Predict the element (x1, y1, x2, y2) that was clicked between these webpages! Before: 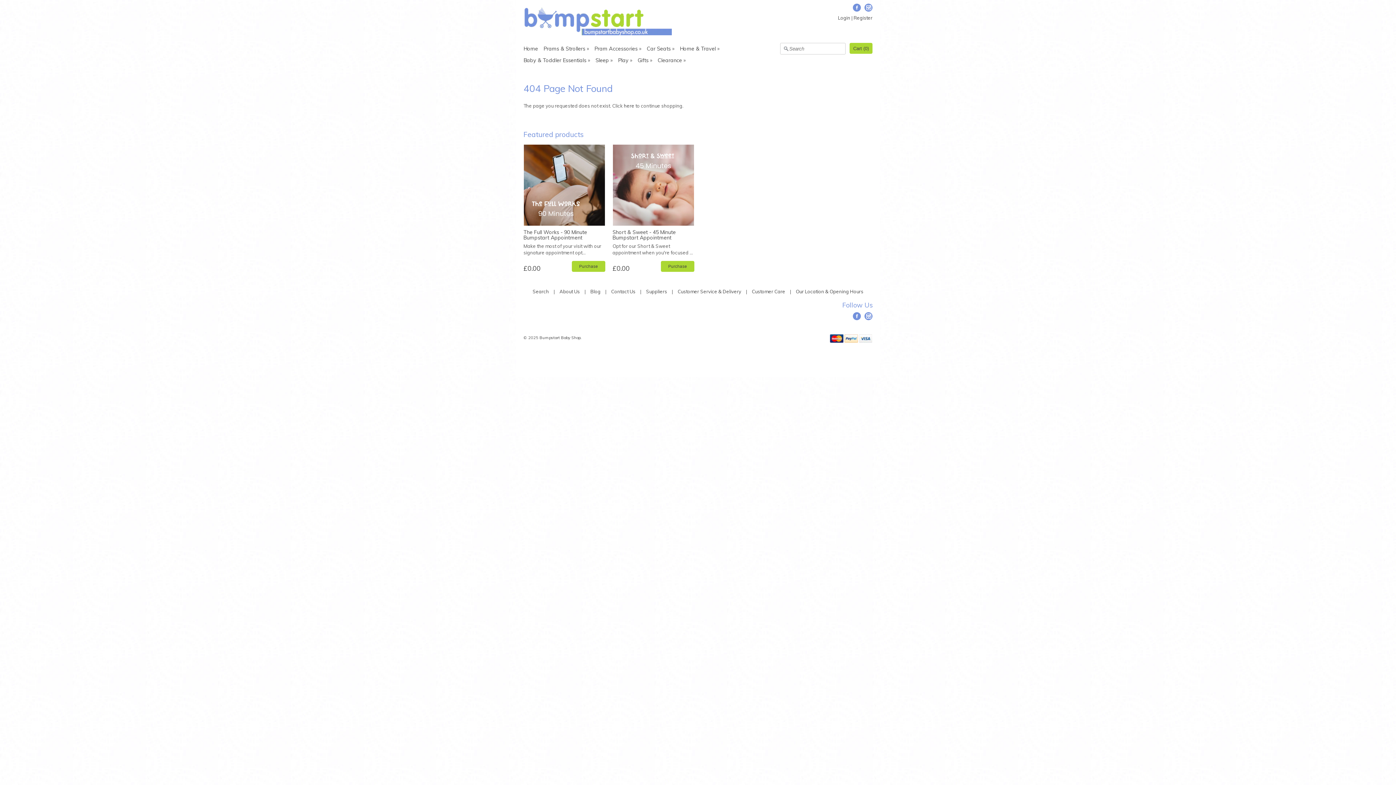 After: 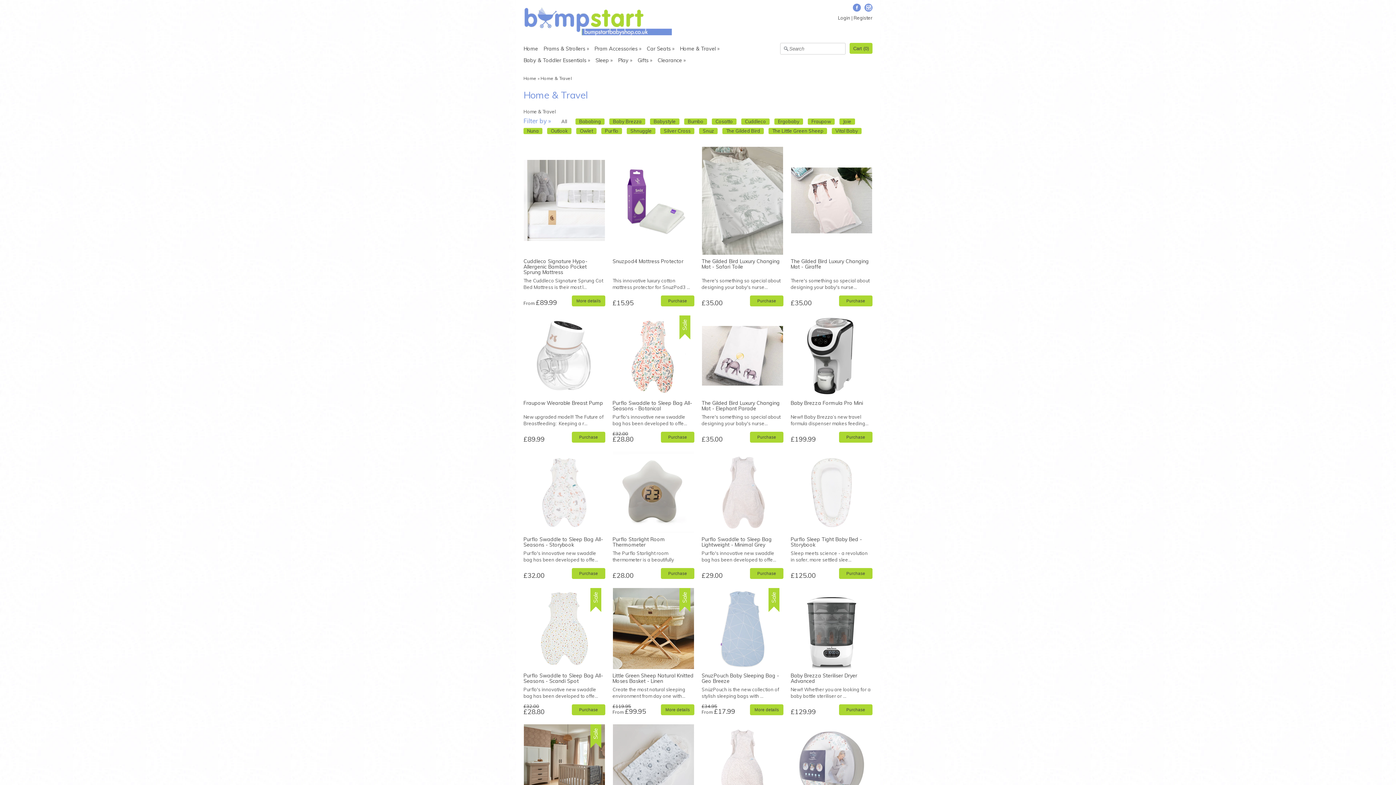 Action: label: Home & Travel bbox: (680, 45, 716, 57)